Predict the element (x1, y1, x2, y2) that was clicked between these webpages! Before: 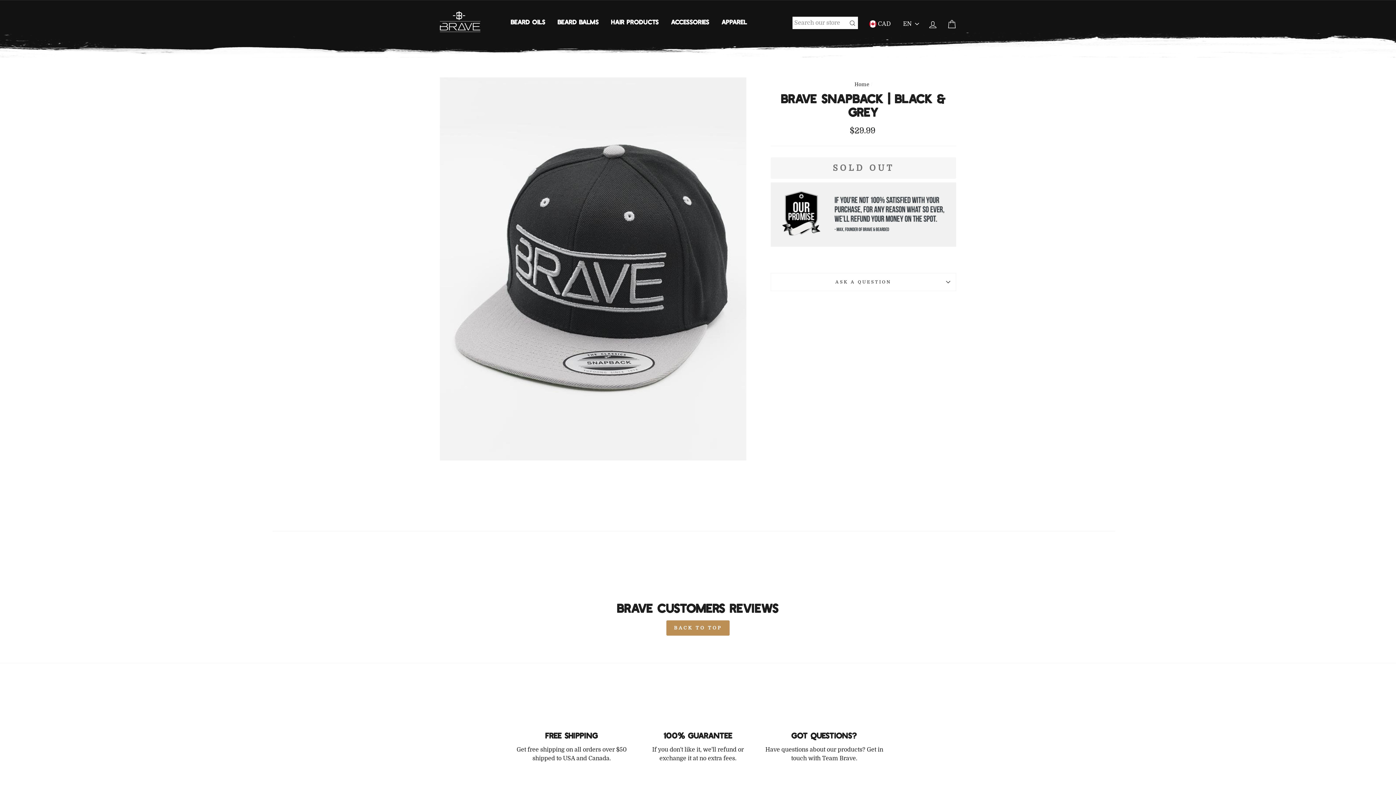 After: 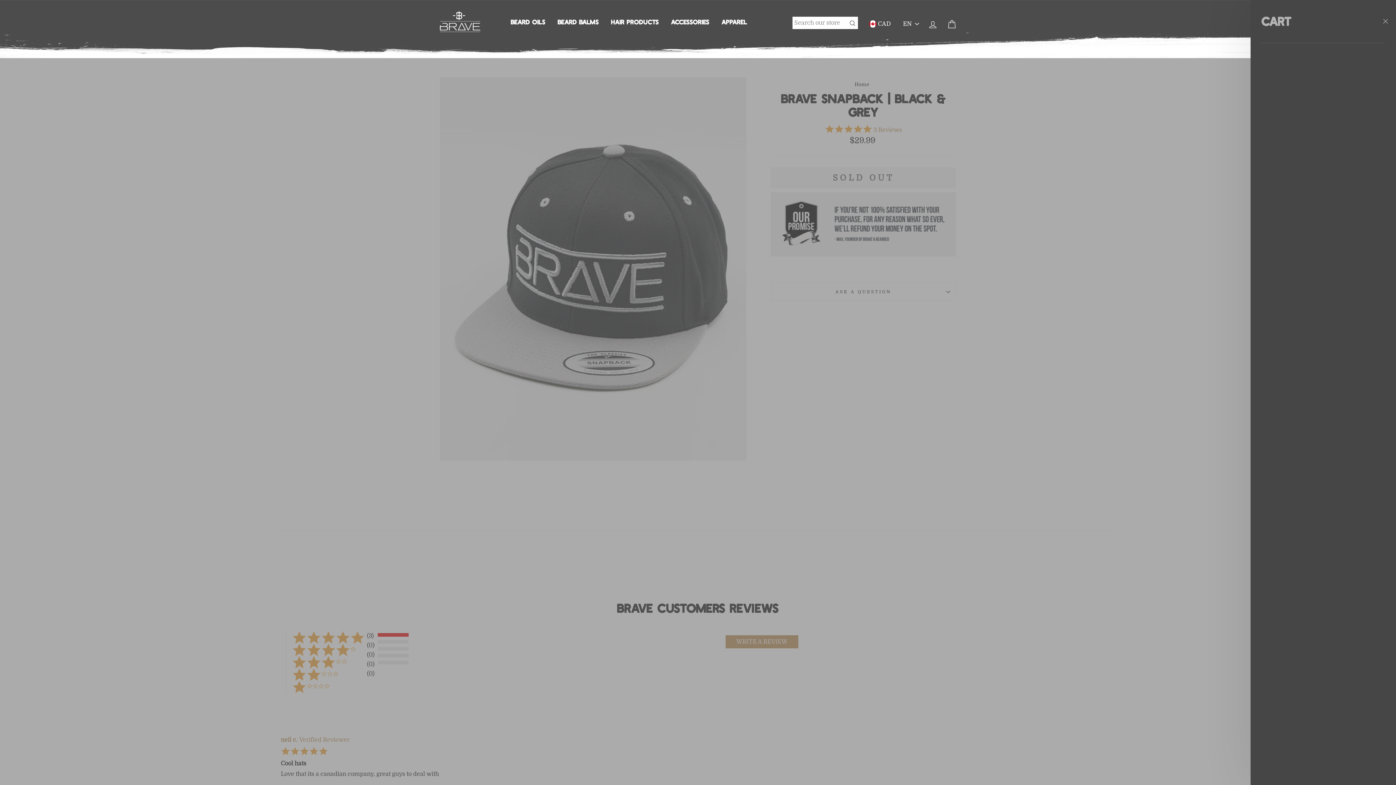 Action: label: Cart bbox: (943, 18, 960, 29)